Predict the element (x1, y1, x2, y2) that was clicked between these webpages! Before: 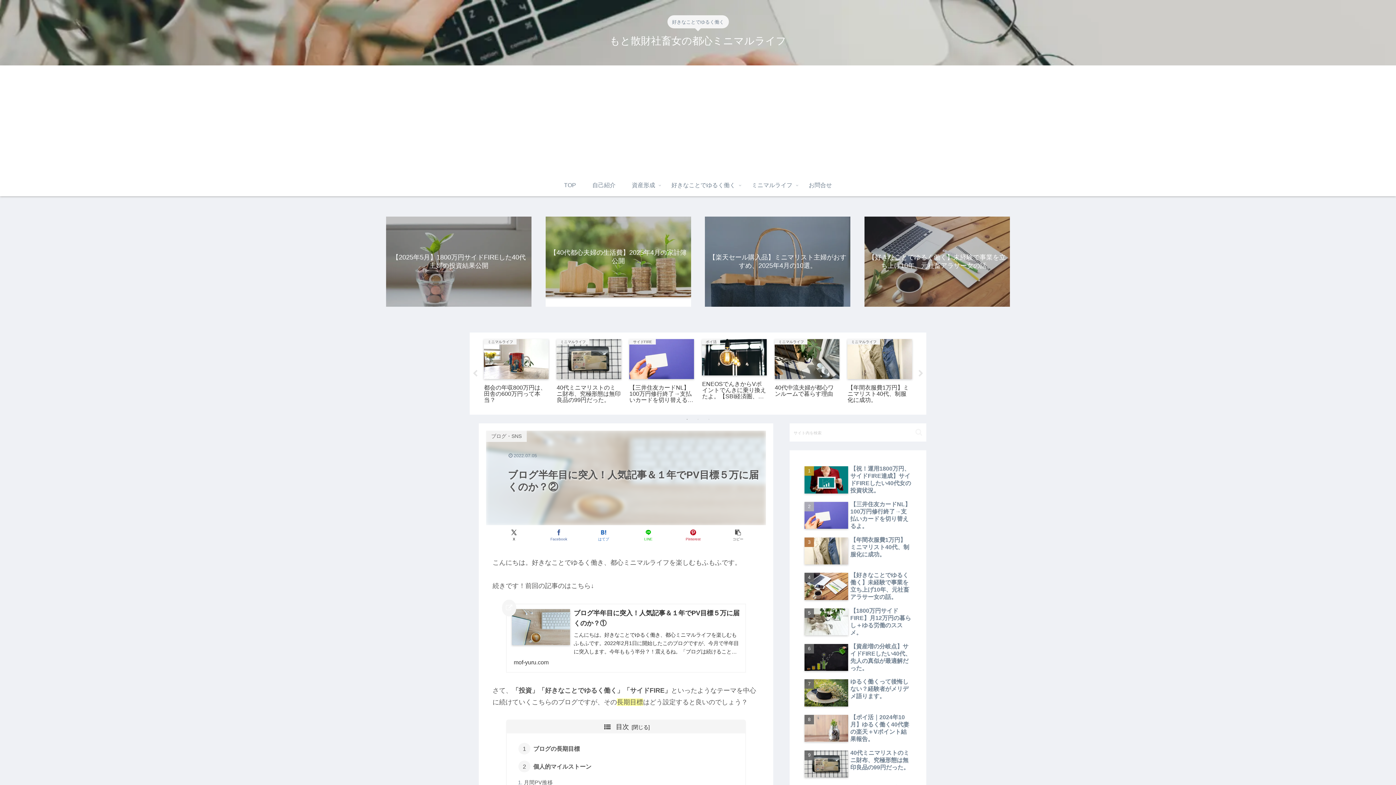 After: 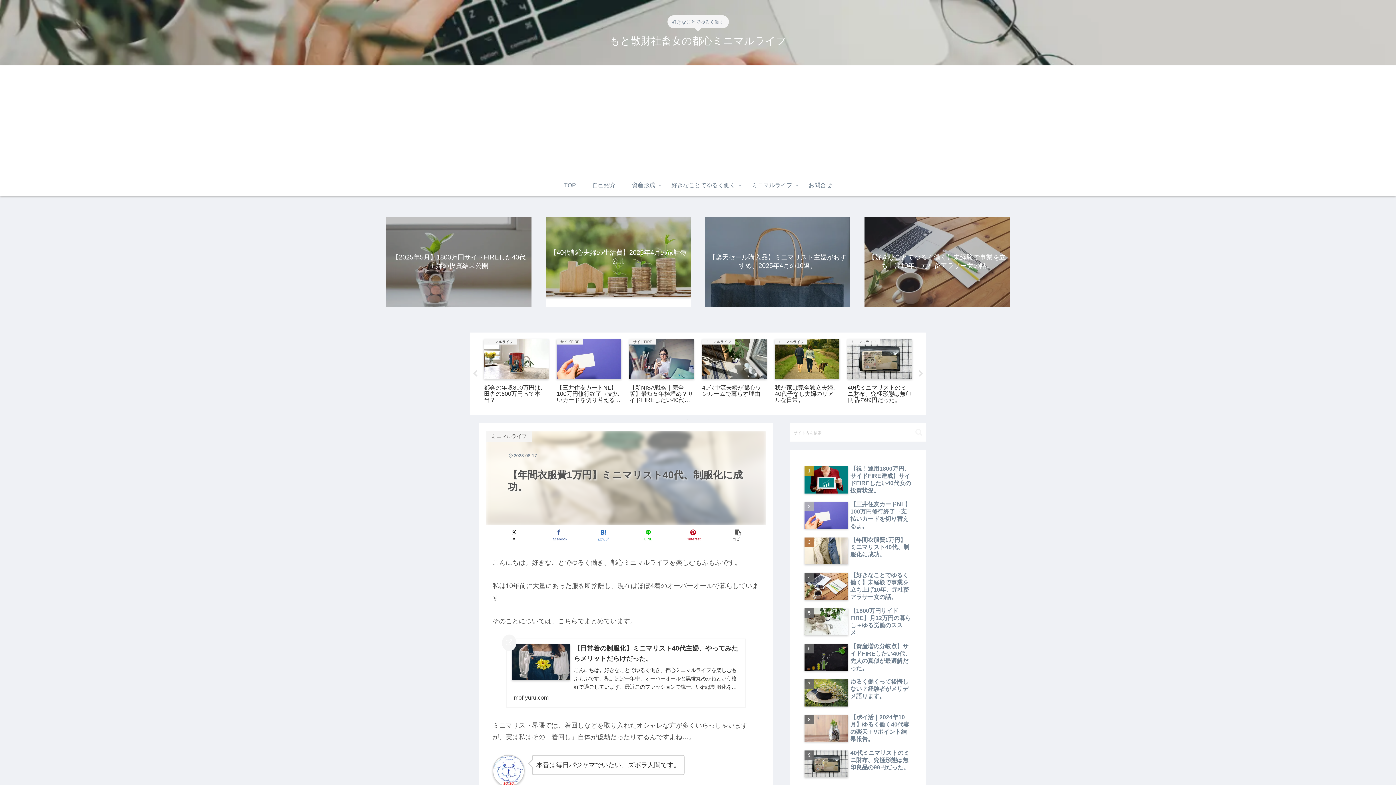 Action: bbox: (802, 534, 913, 568) label: 【年間衣服費1万円】ミニマリスト40代、制服化に成功。